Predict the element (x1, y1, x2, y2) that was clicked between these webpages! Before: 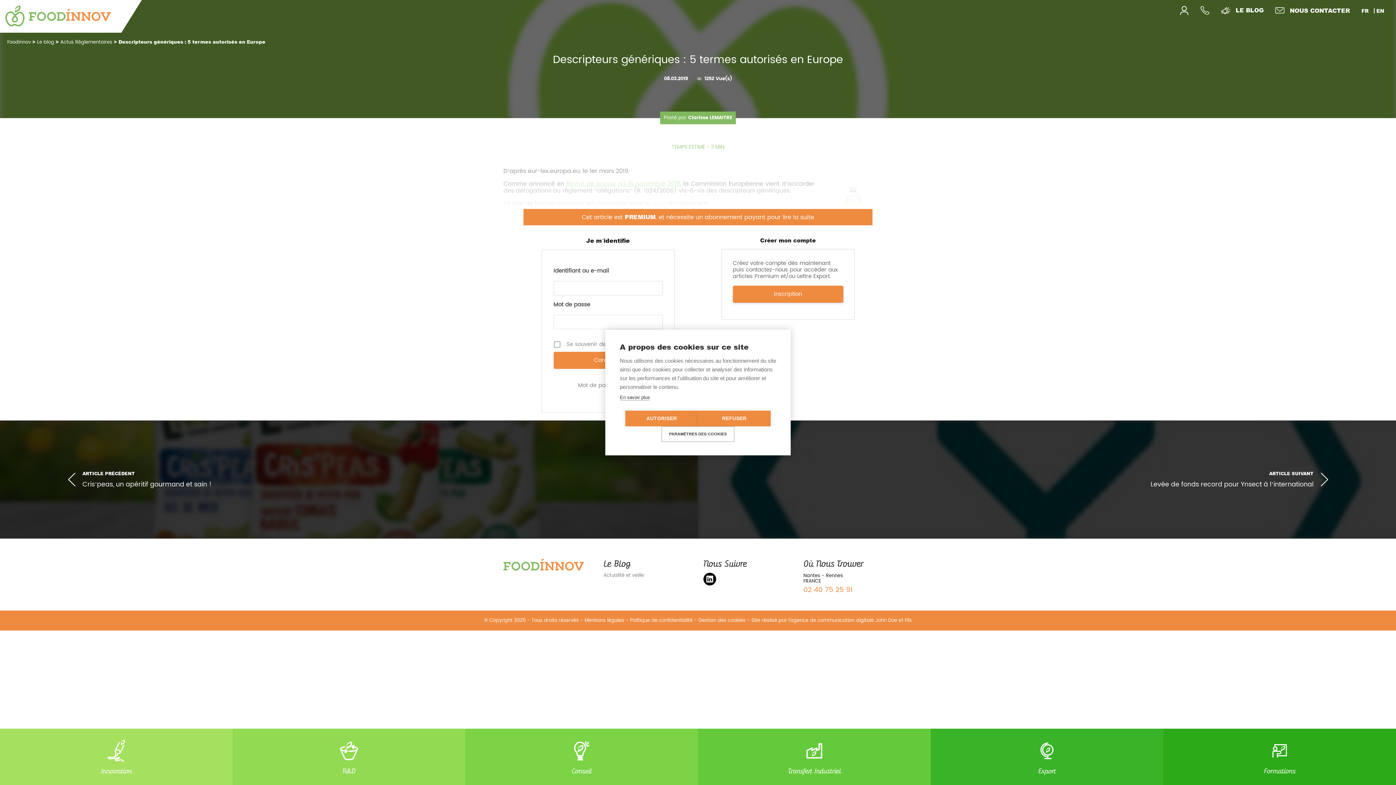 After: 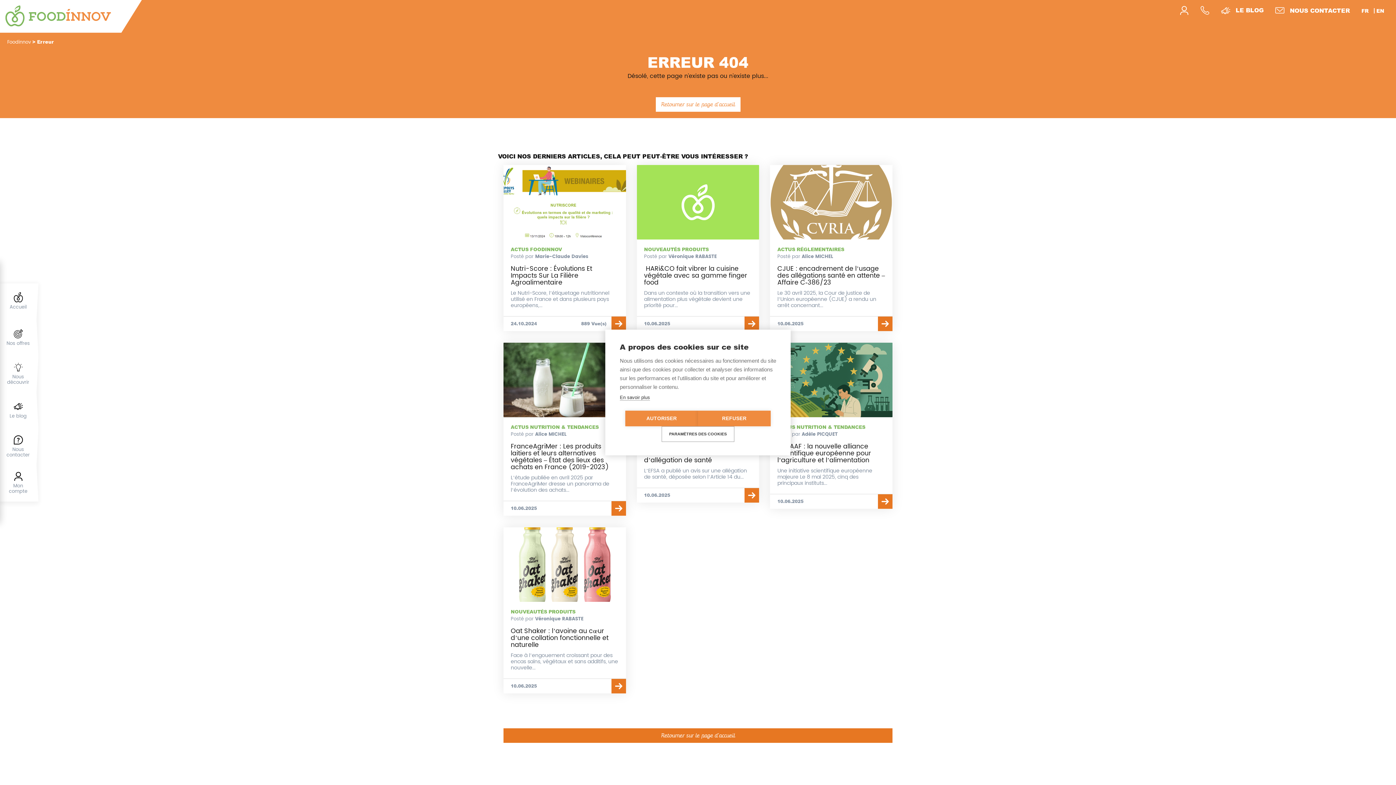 Action: bbox: (788, 738, 841, 776) label: Transfert Industriel